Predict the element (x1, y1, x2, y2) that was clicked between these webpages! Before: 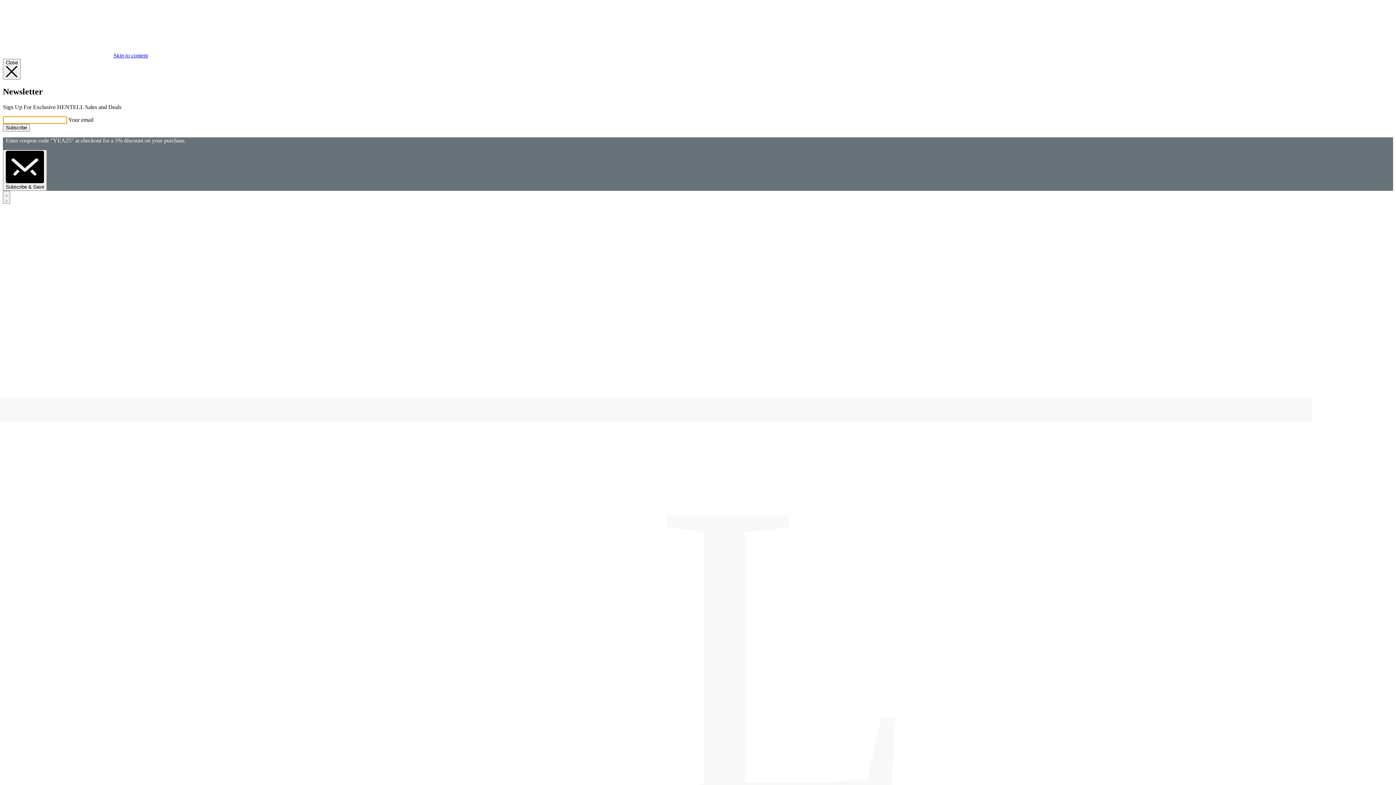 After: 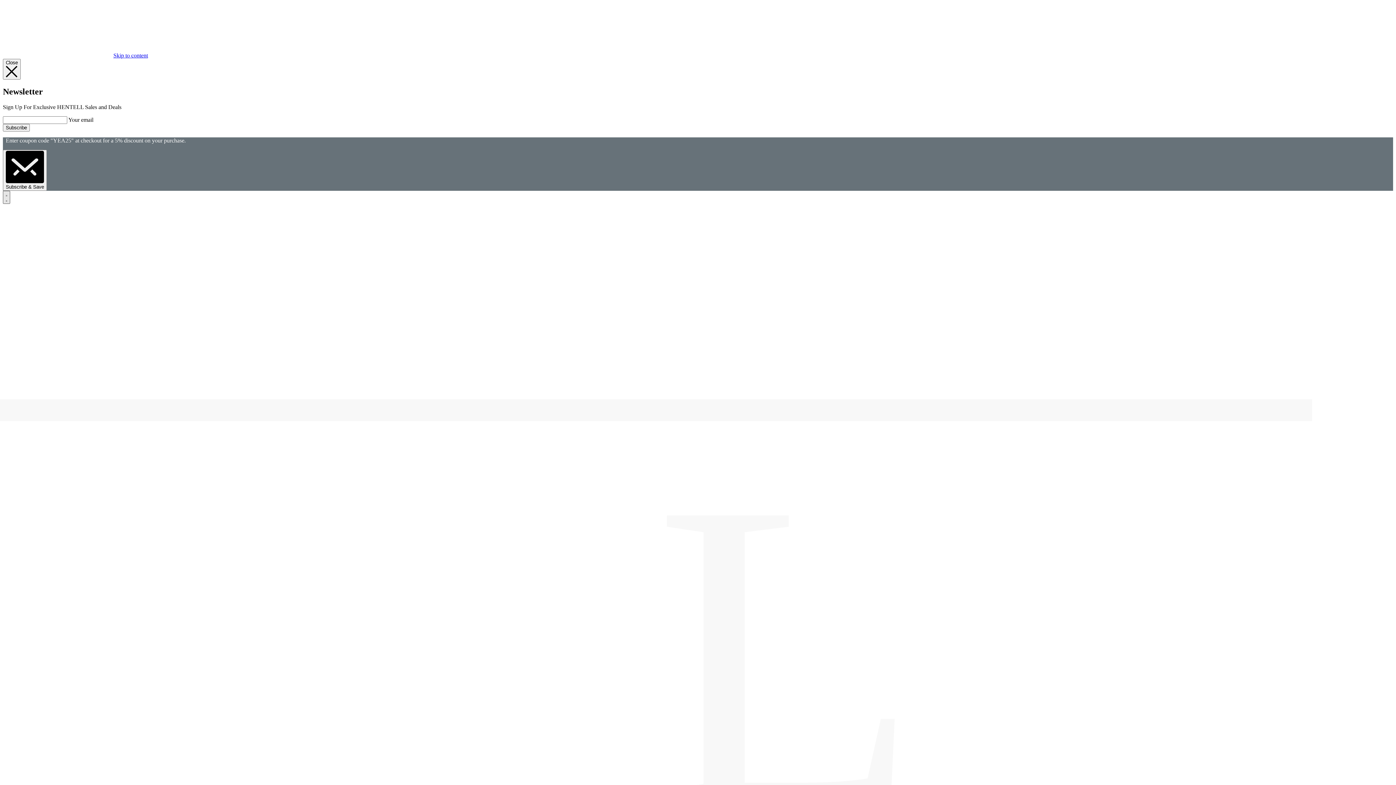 Action: label: Open menu bbox: (2, 190, 10, 204)